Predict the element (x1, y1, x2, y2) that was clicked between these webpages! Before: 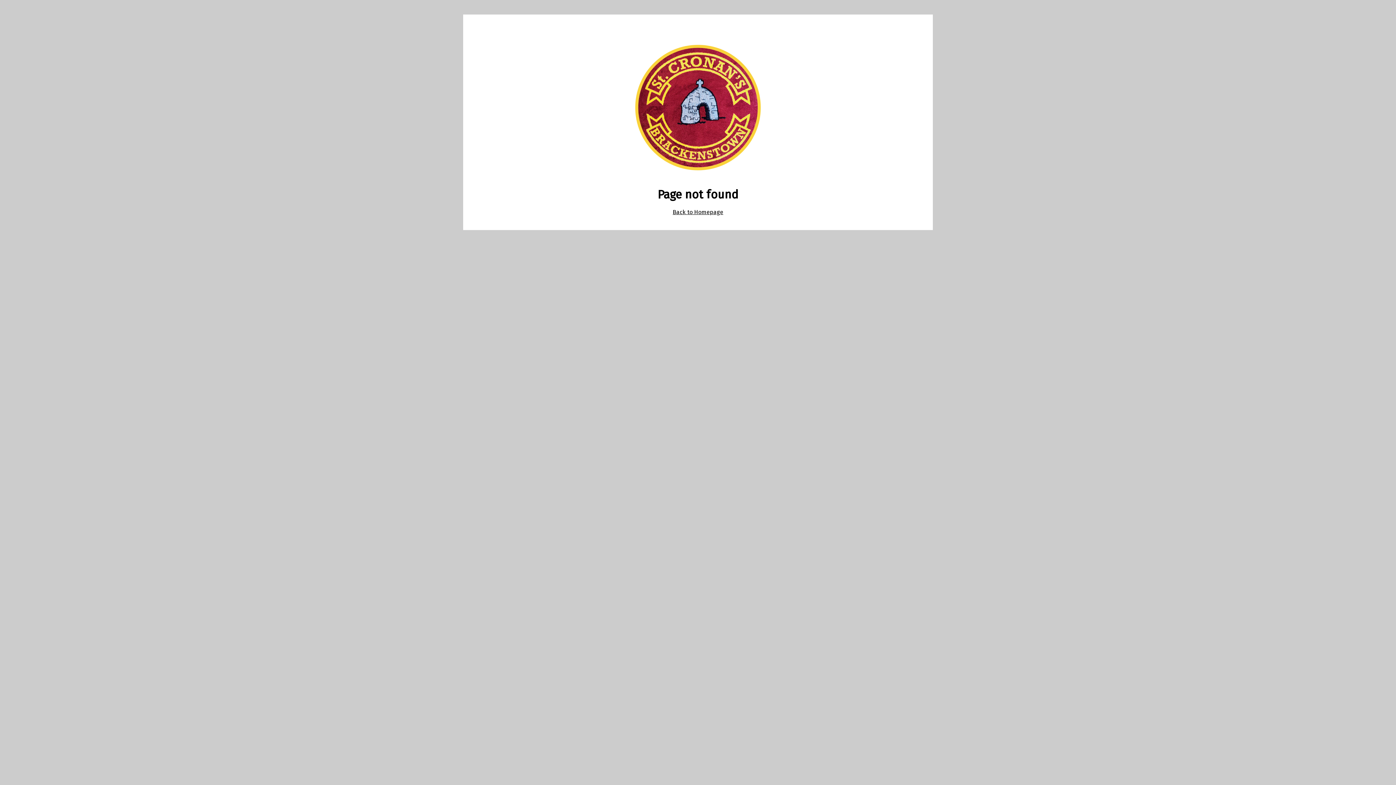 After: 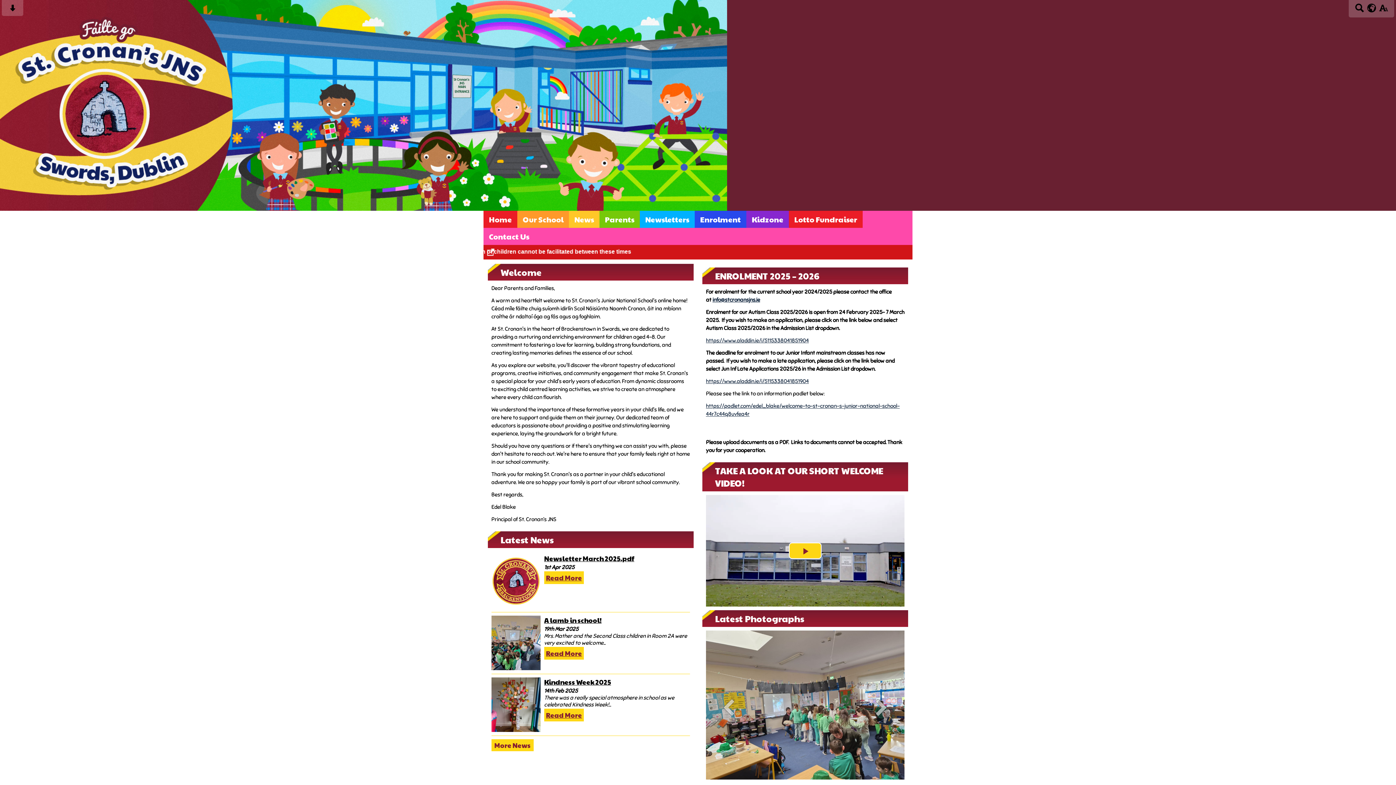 Action: label: Back to Homepage bbox: (672, 208, 723, 215)